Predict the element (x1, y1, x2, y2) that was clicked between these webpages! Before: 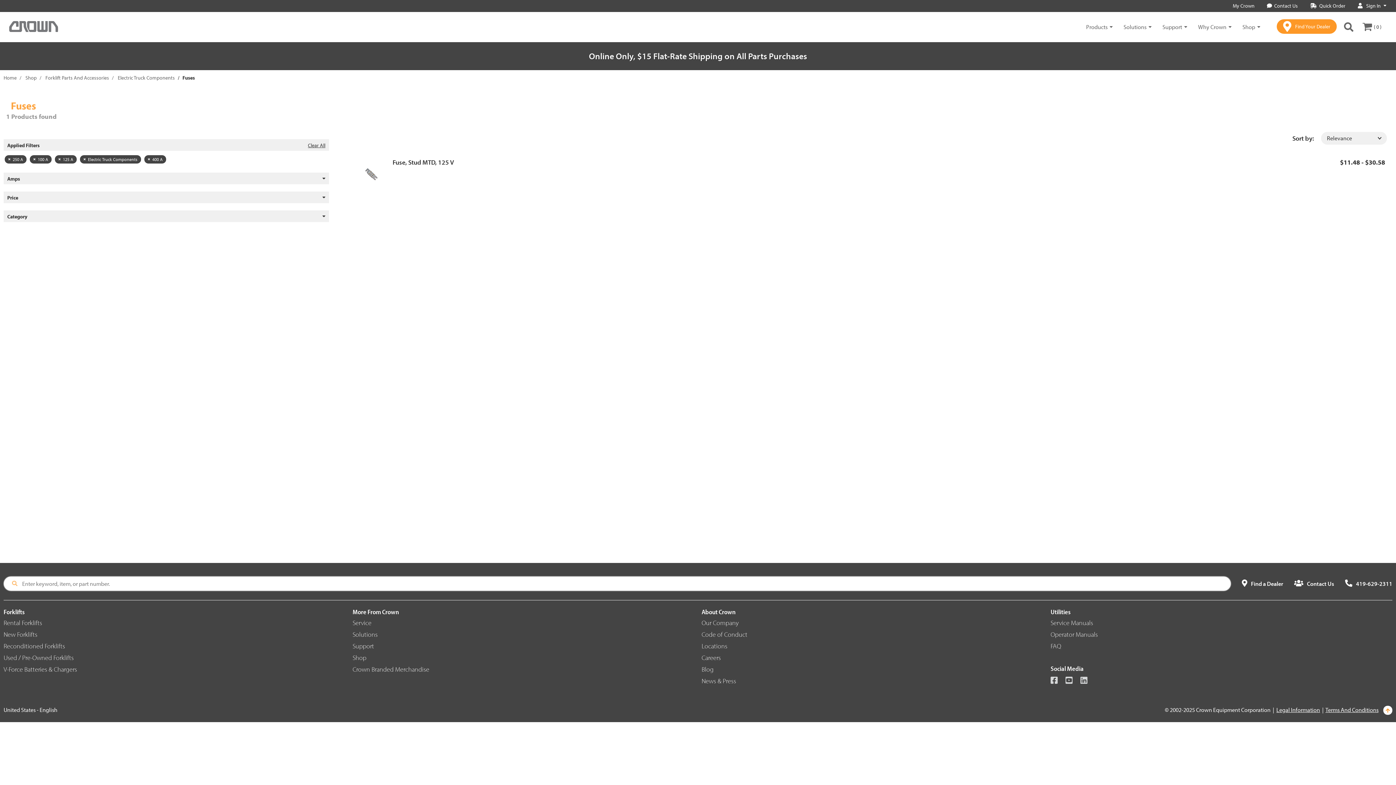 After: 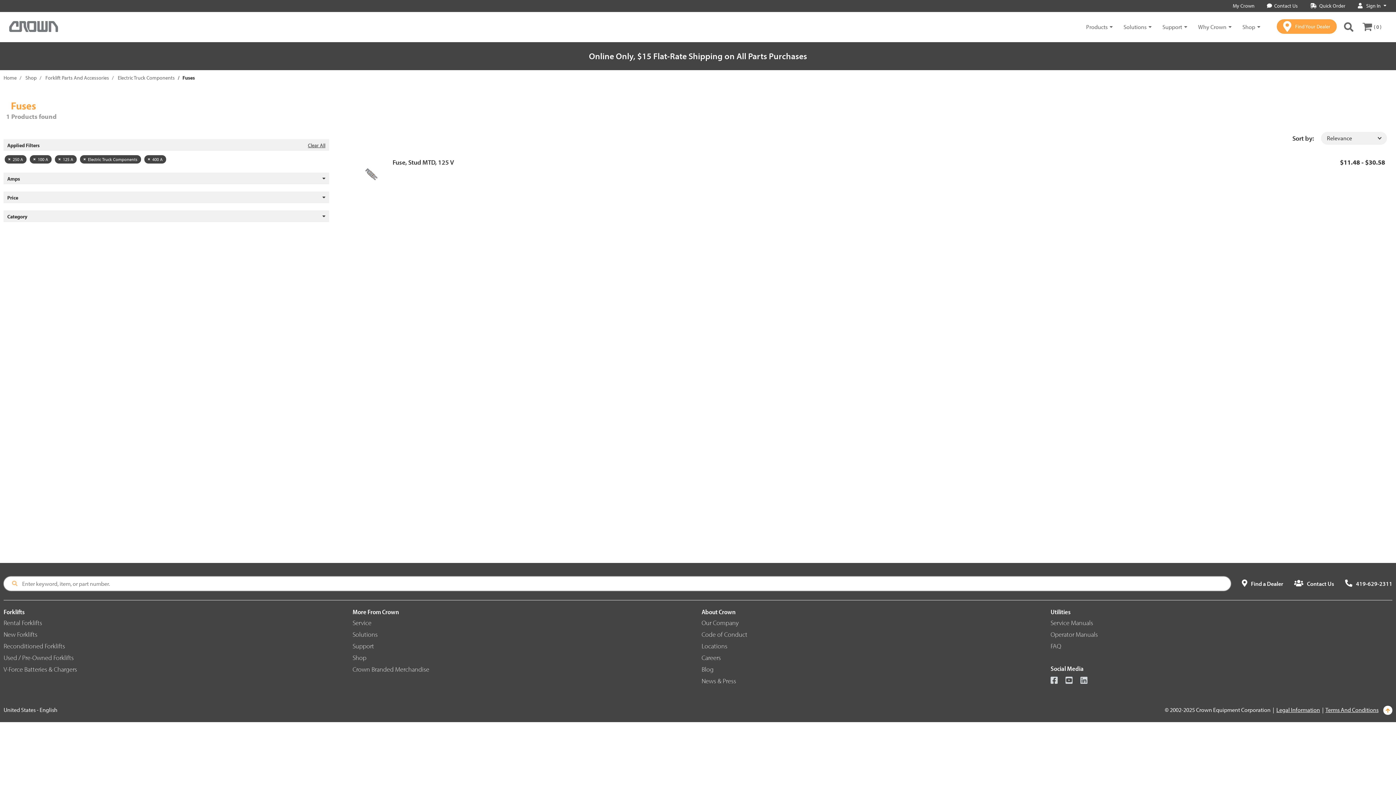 Action: bbox: (1276, 19, 1337, 33) label: Find Your Dealer